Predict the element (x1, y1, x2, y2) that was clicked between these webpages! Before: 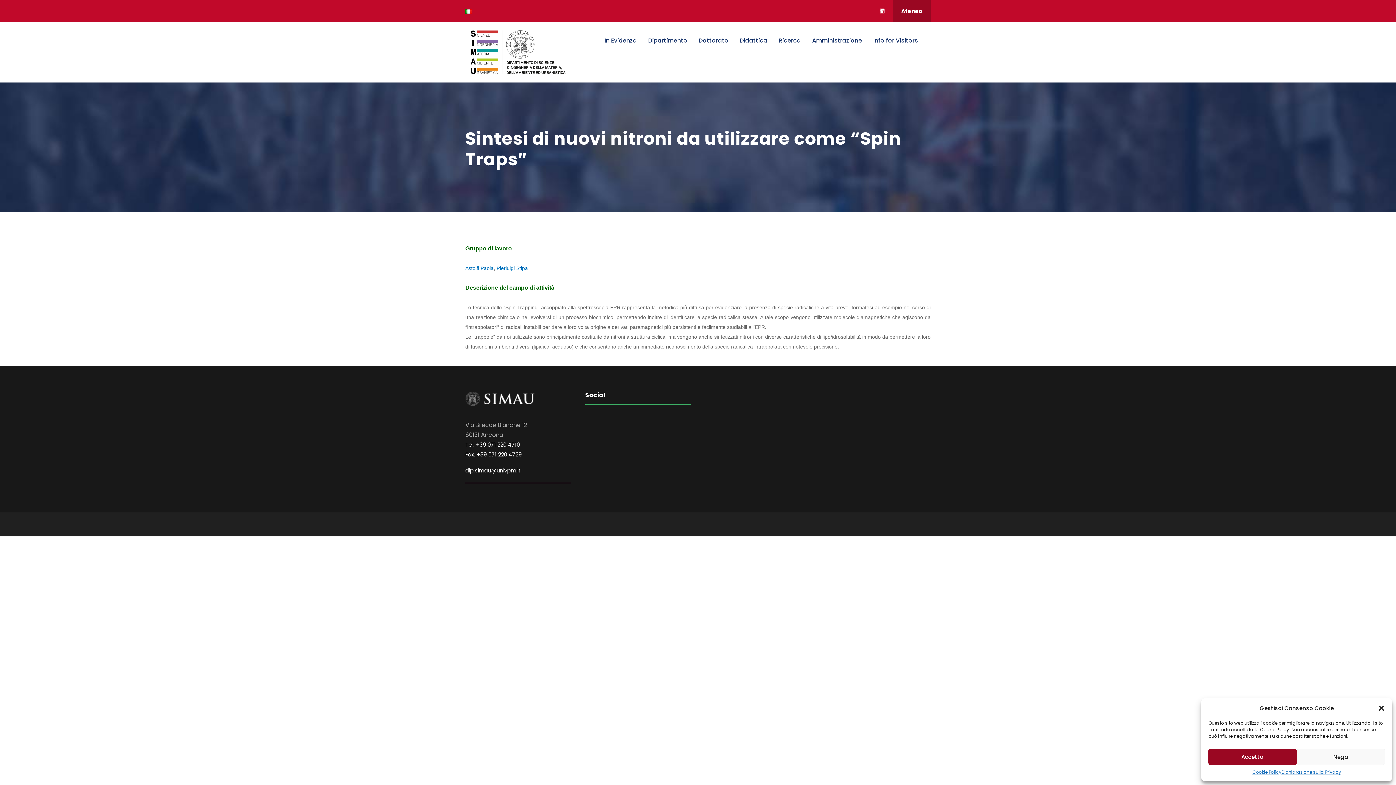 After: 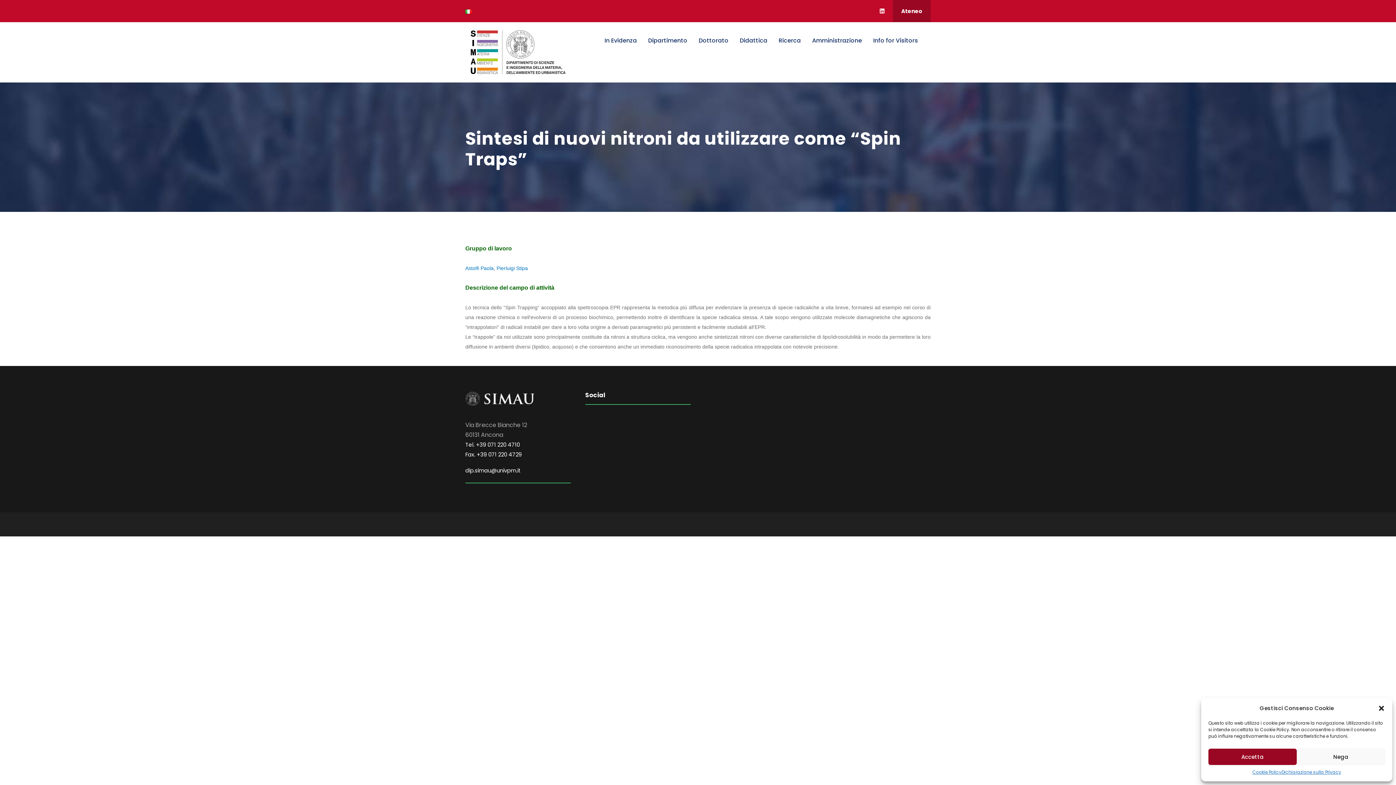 Action: bbox: (465, 466, 521, 474) label: dip.simau@univpm.it